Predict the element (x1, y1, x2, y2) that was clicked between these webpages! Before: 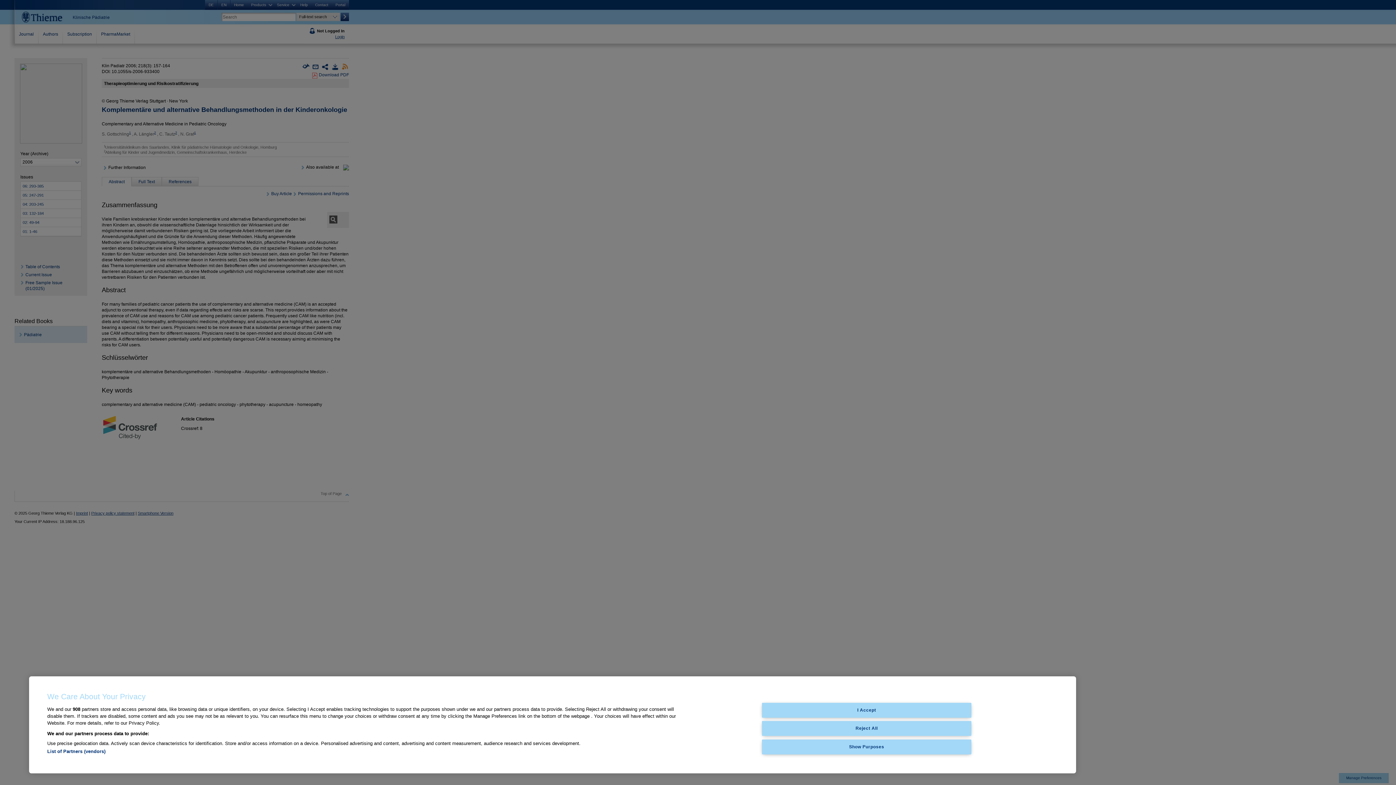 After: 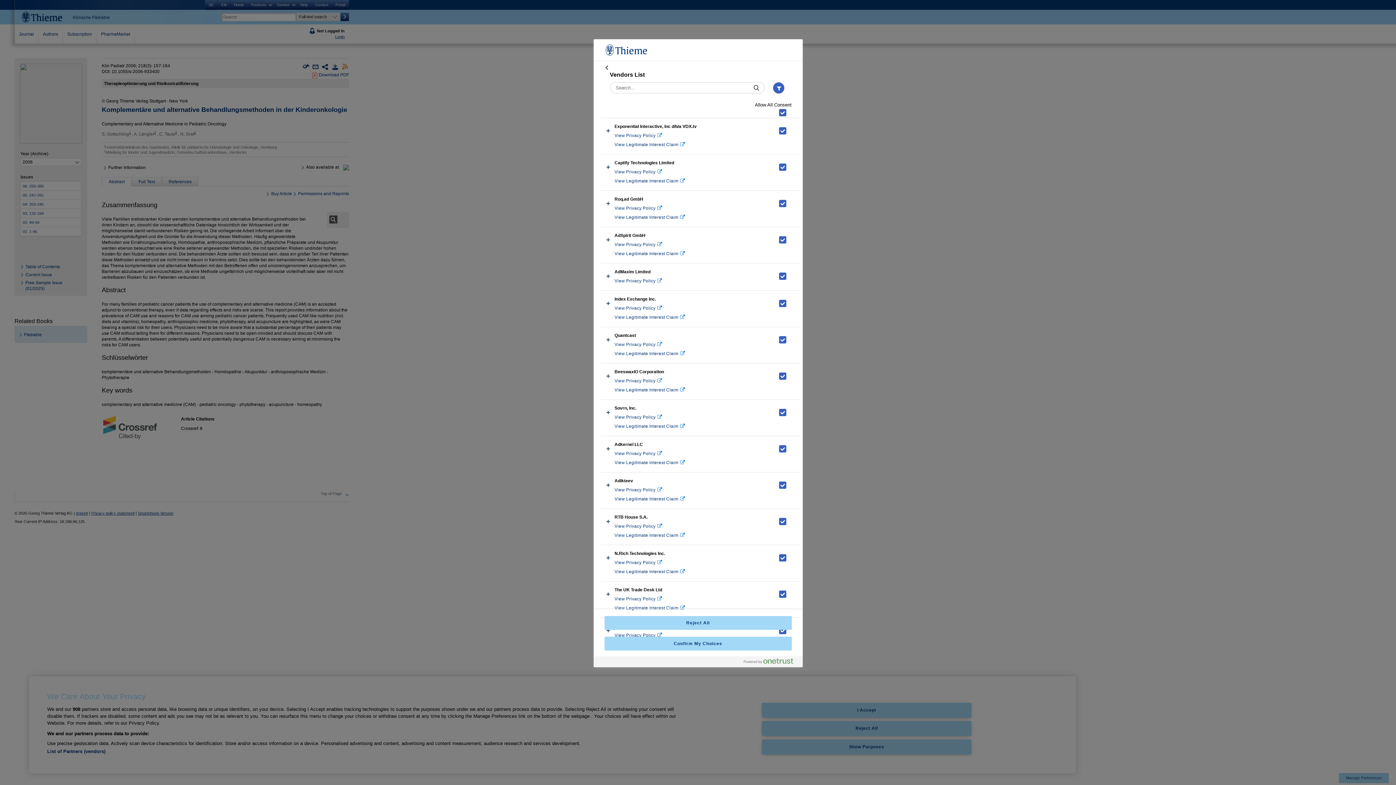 Action: label: List of Partners (vendors) bbox: (47, 749, 105, 754)